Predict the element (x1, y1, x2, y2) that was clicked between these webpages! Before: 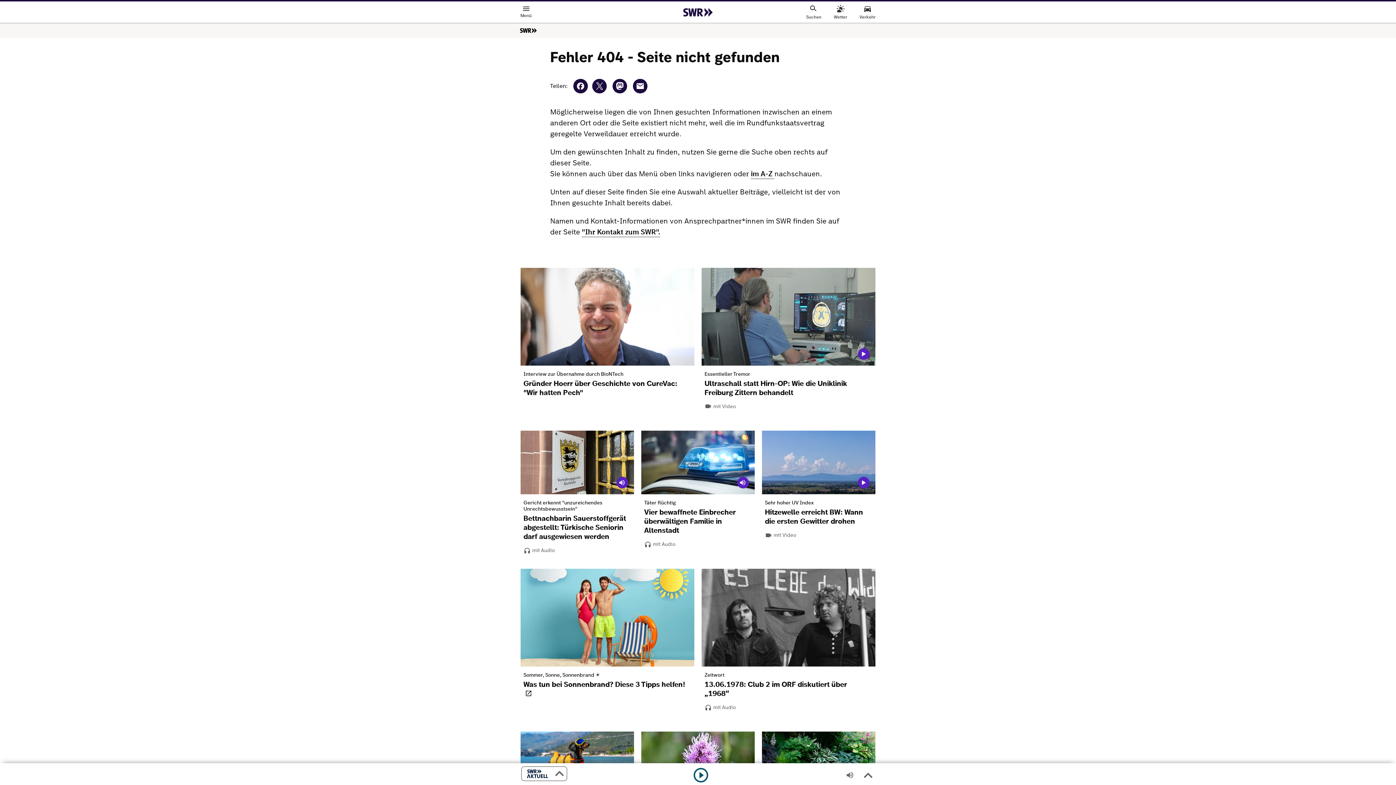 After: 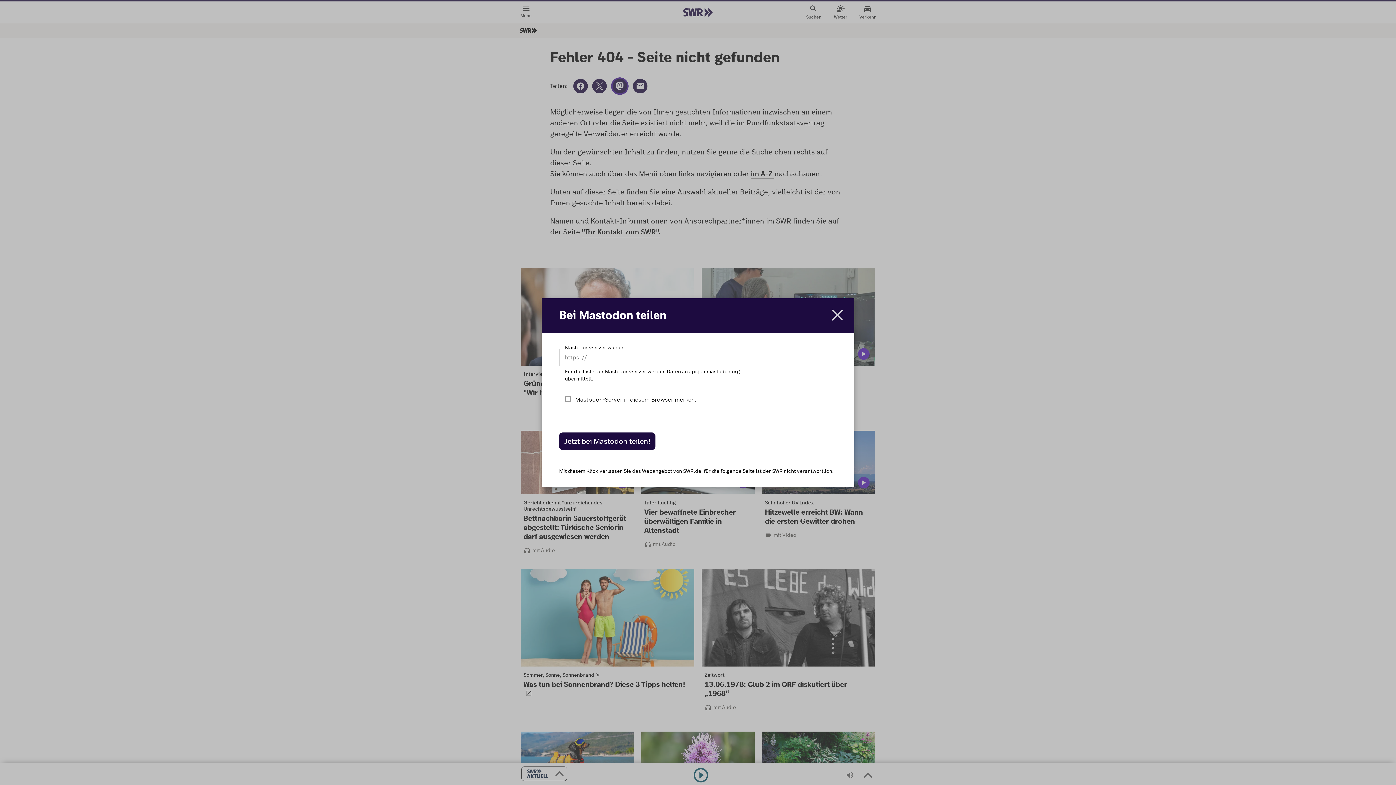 Action: label: bei Mastodon posten bbox: (611, 77, 628, 94)